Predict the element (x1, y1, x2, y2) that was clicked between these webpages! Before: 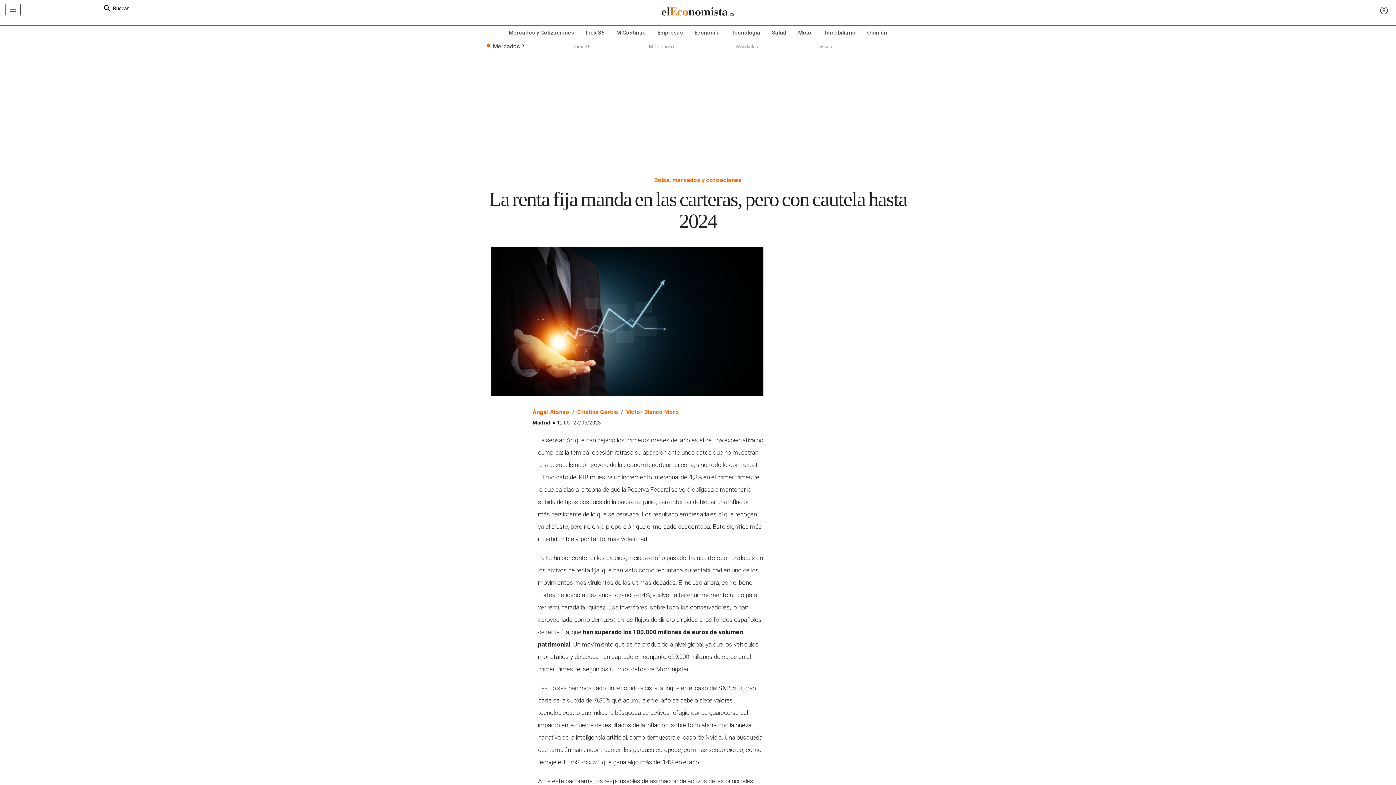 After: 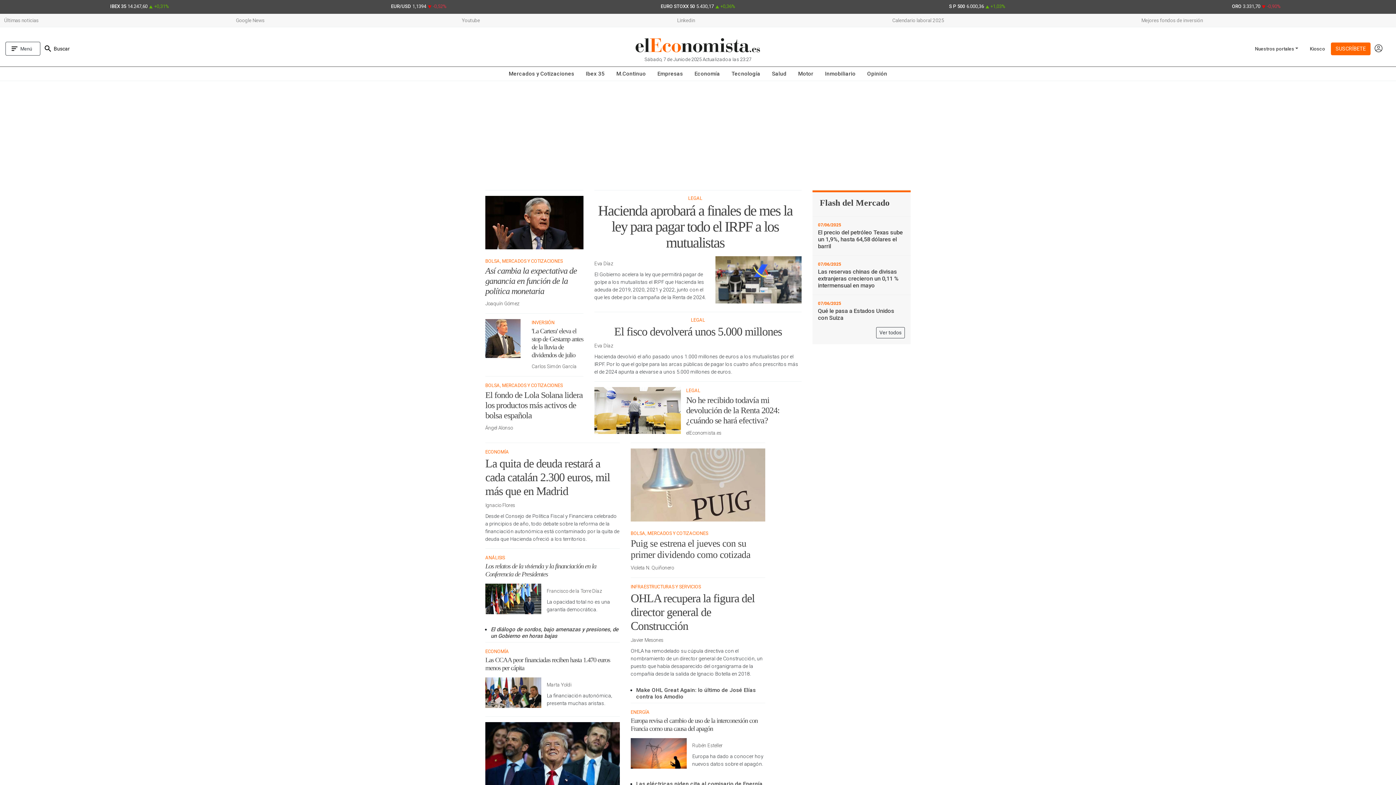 Action: bbox: (238, 3, 1158, 21)